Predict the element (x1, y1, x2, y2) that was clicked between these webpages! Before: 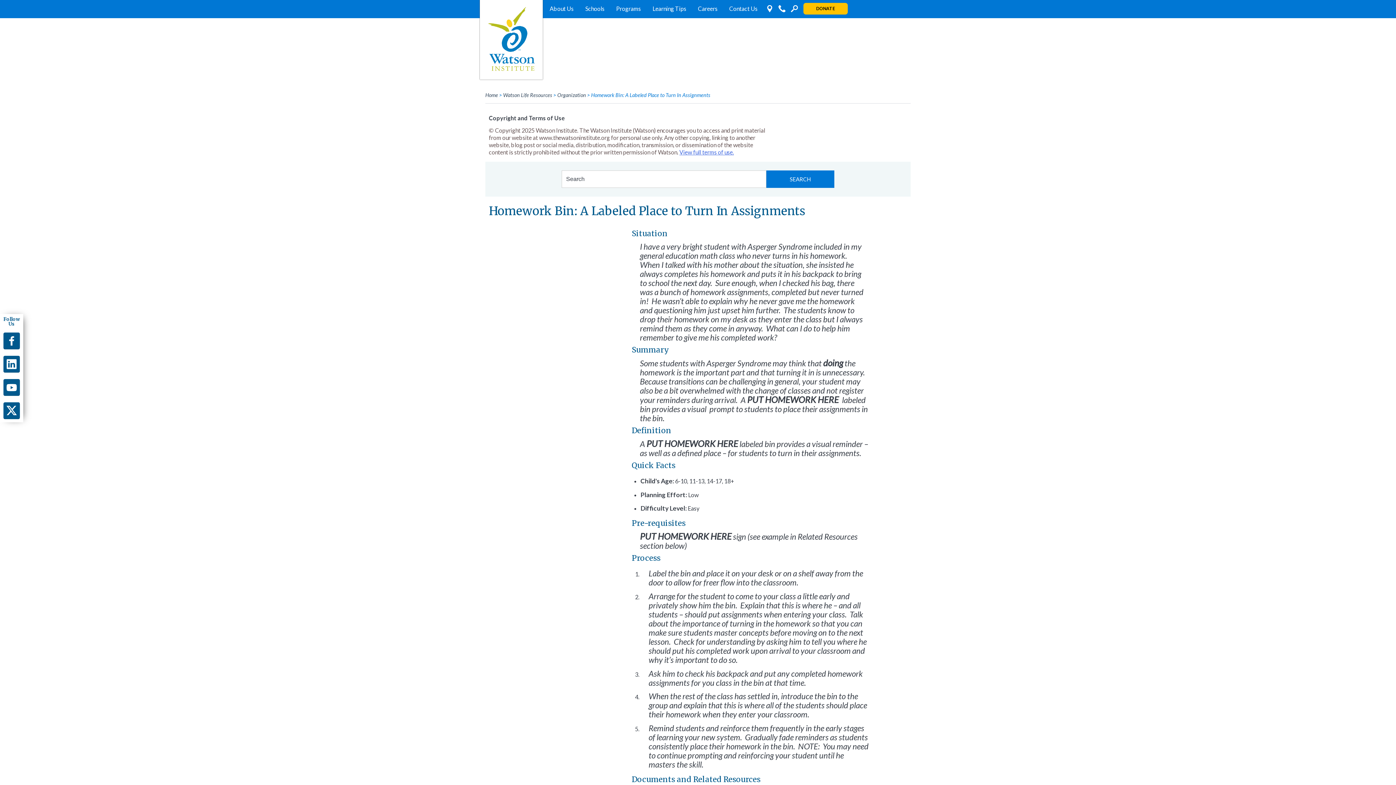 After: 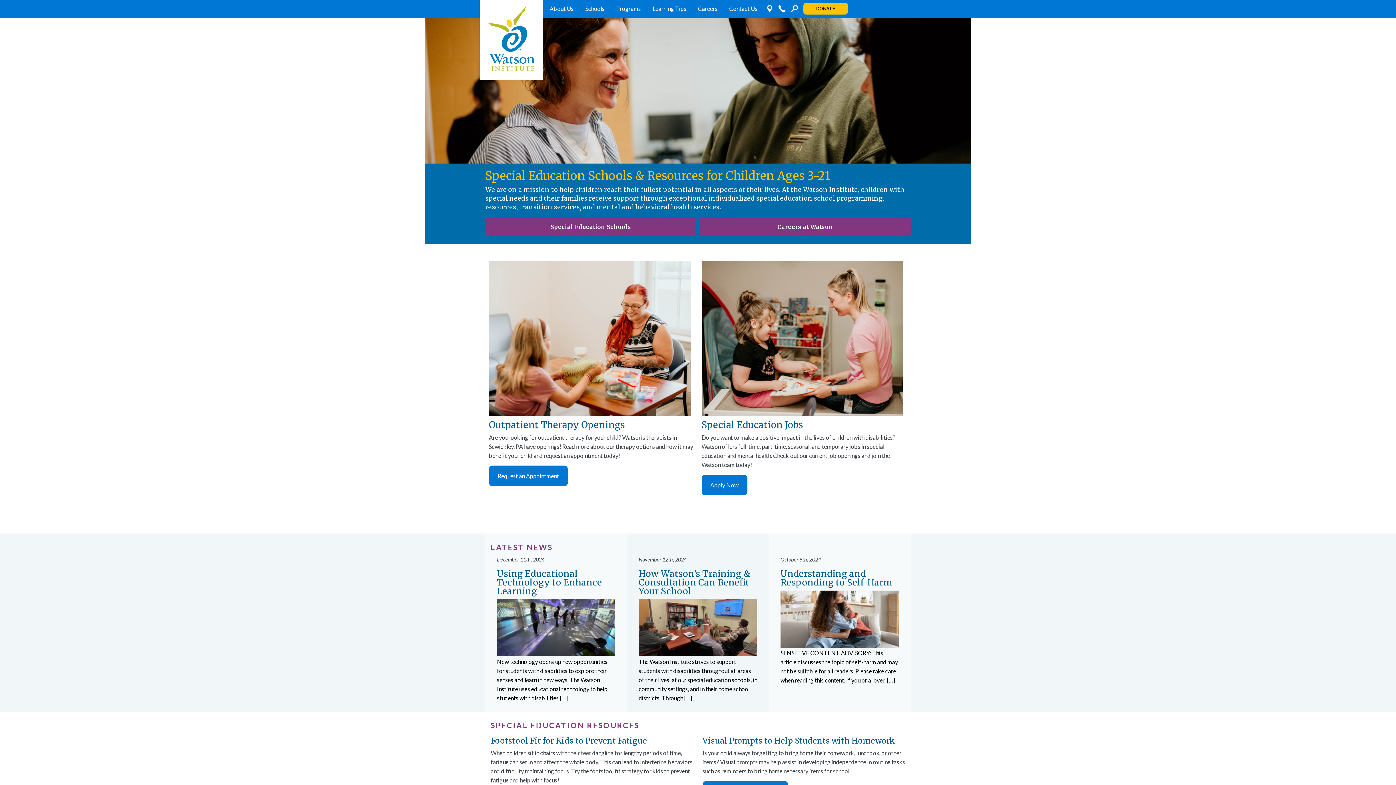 Action: label: Home bbox: (485, 92, 498, 98)